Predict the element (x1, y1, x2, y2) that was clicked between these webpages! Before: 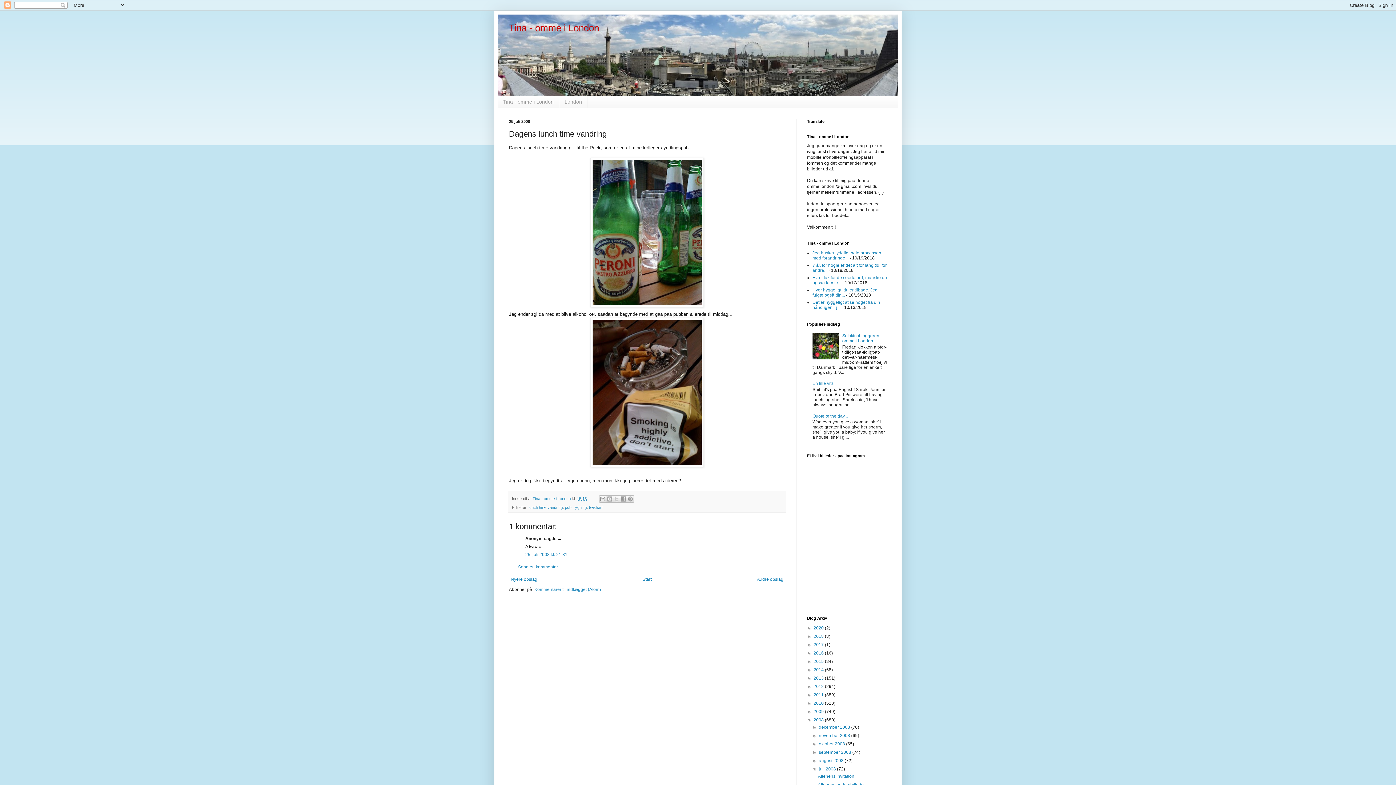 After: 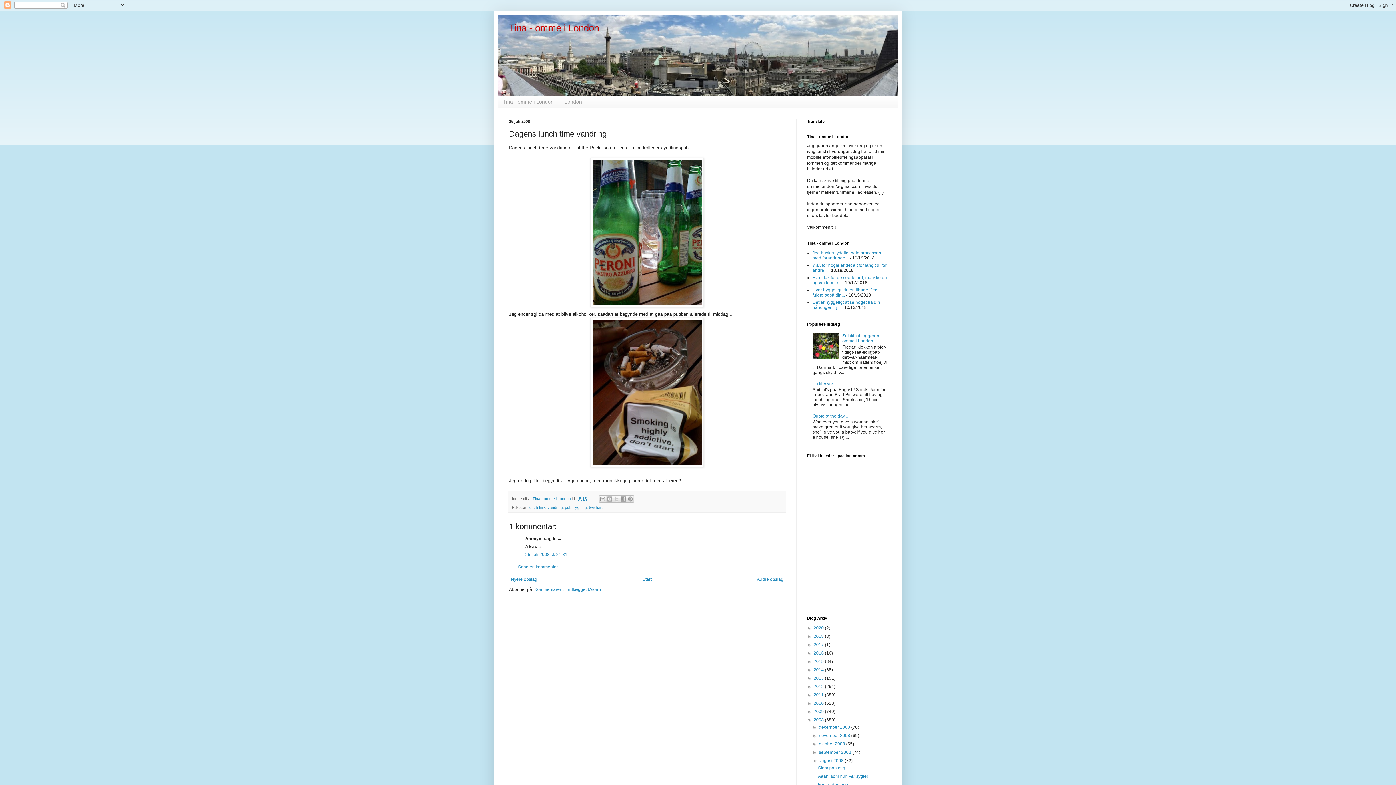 Action: bbox: (812, 758, 819, 763) label: ►  